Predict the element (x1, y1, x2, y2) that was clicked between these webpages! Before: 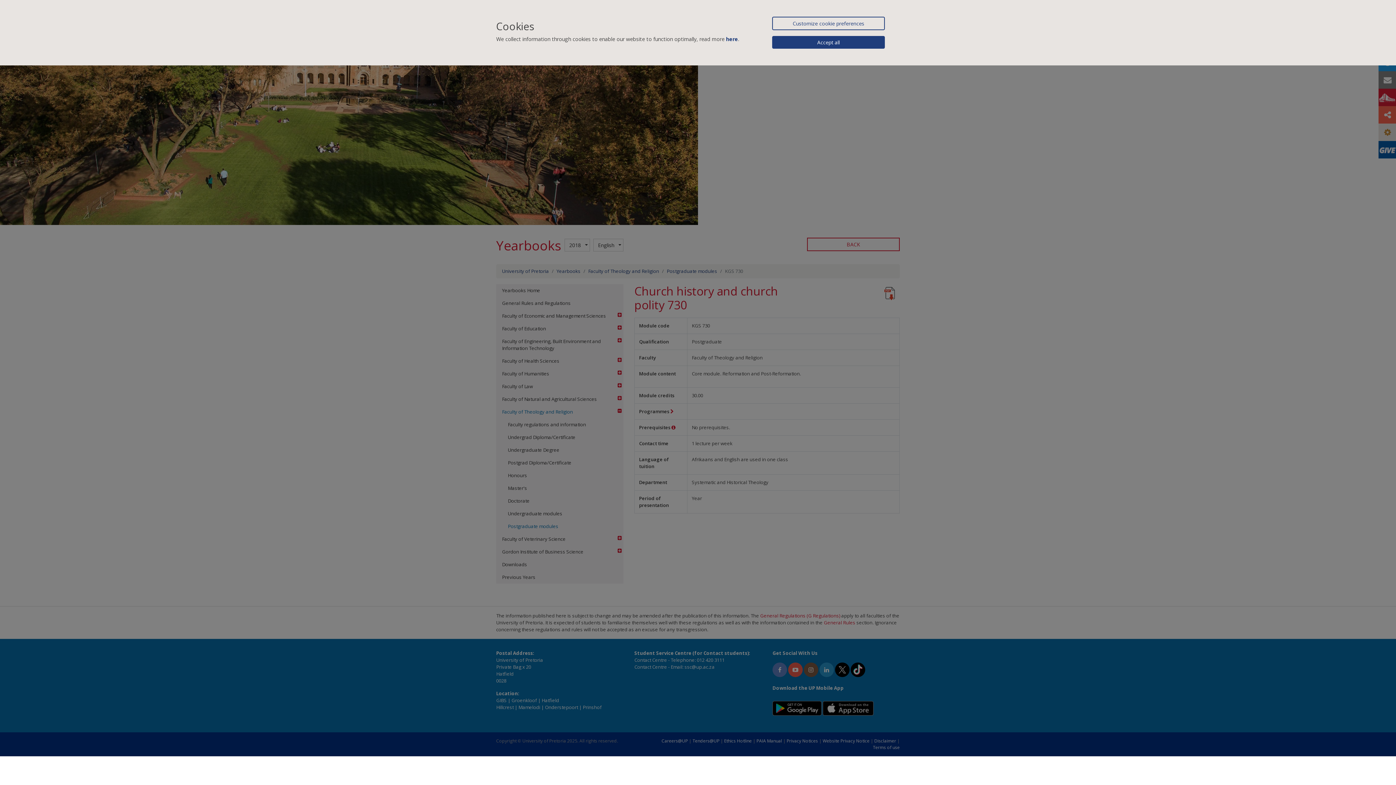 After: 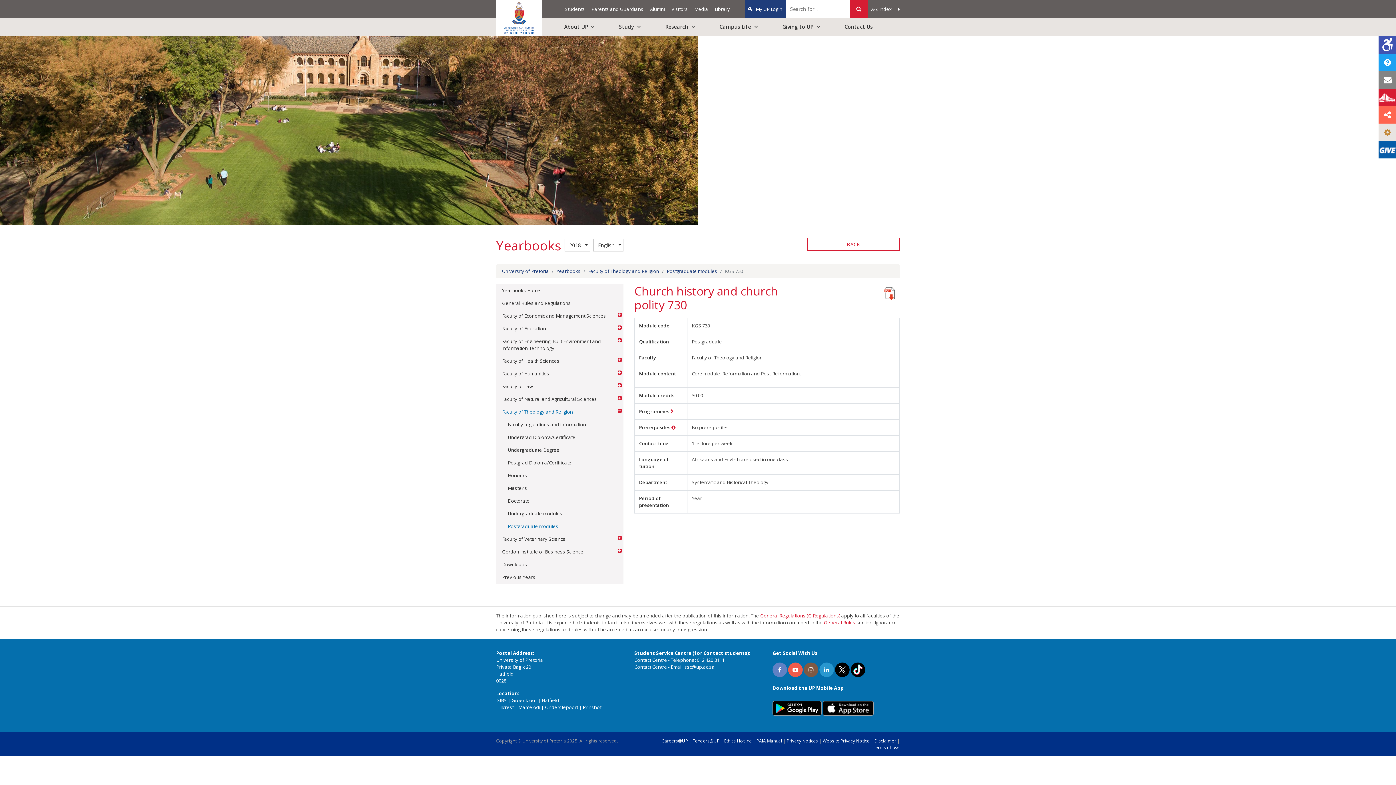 Action: label: Accept all bbox: (772, 36, 885, 48)